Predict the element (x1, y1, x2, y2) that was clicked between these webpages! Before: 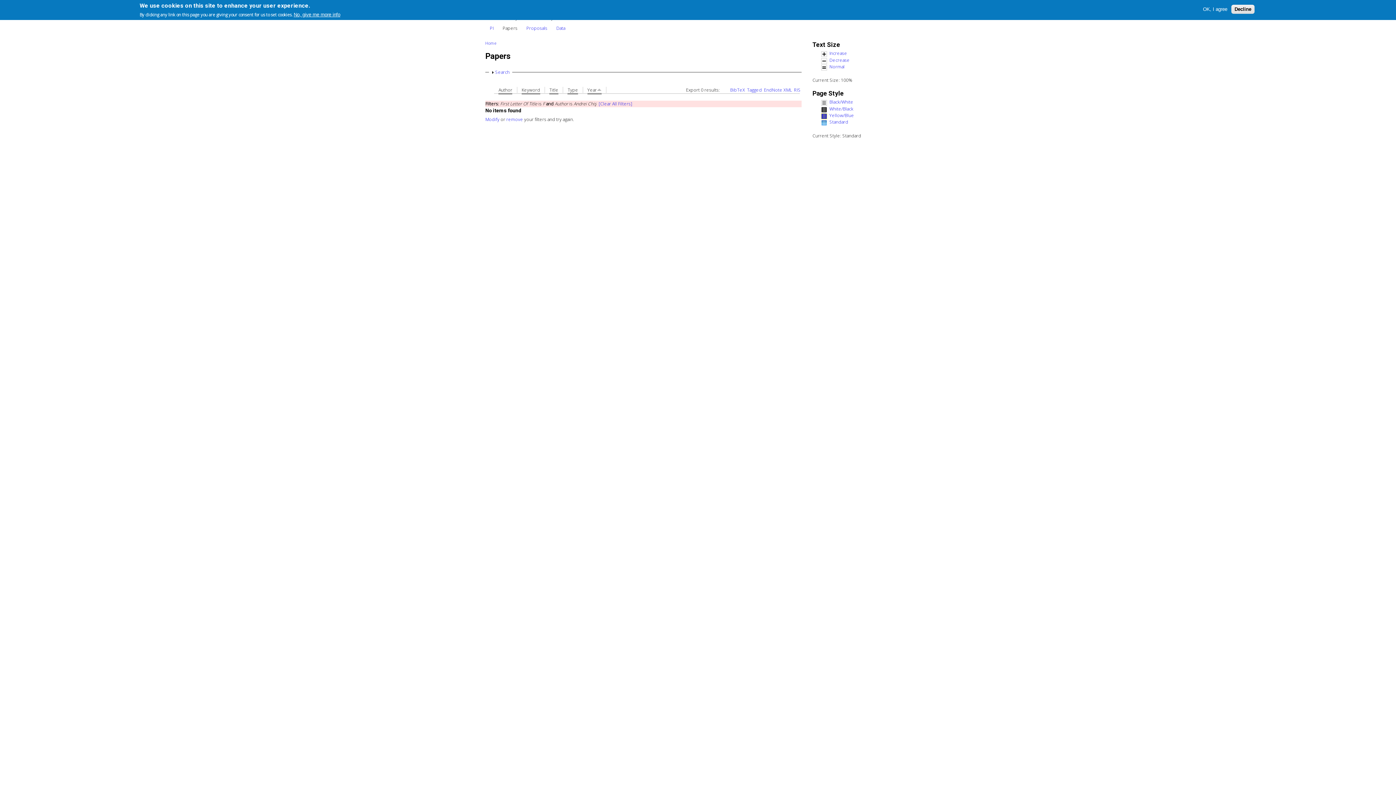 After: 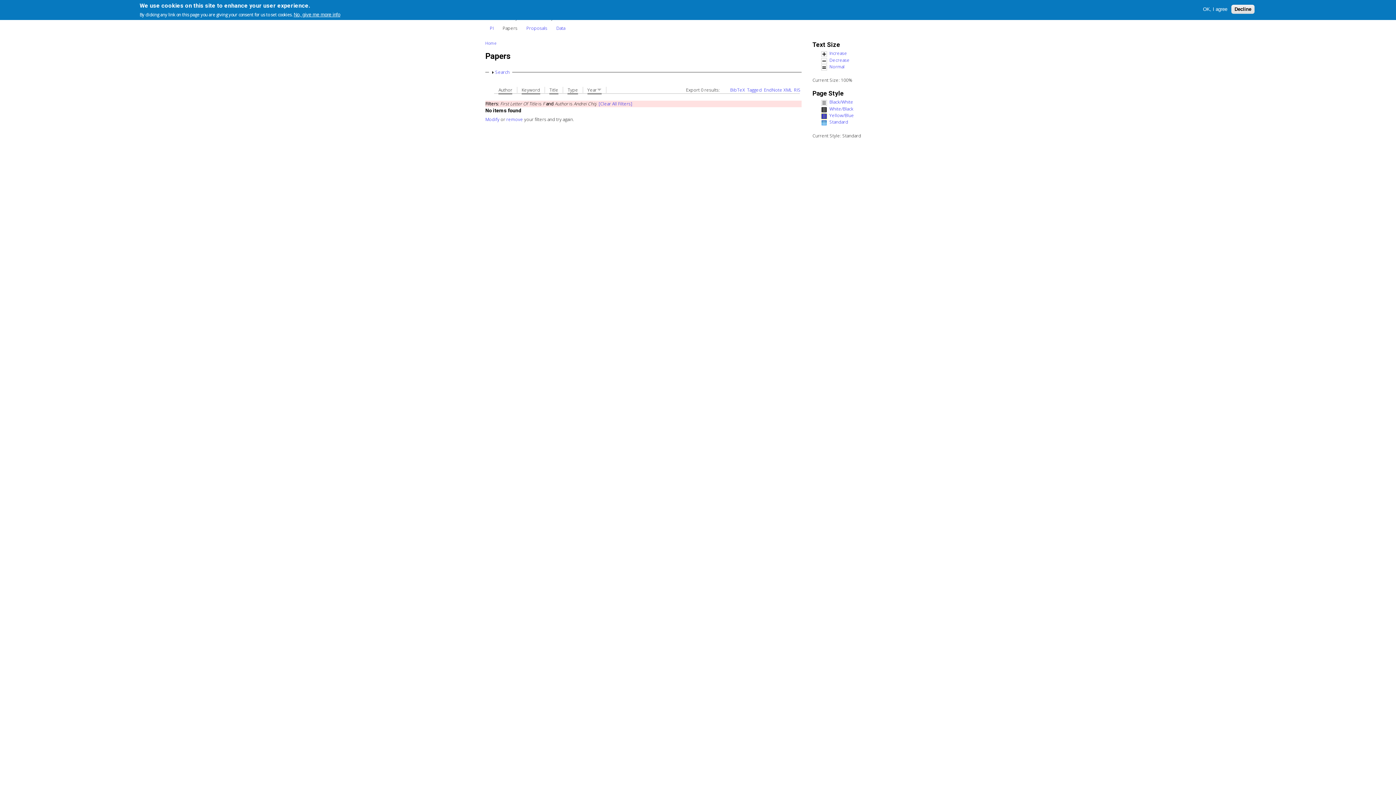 Action: bbox: (587, 87, 601, 94) label: Year